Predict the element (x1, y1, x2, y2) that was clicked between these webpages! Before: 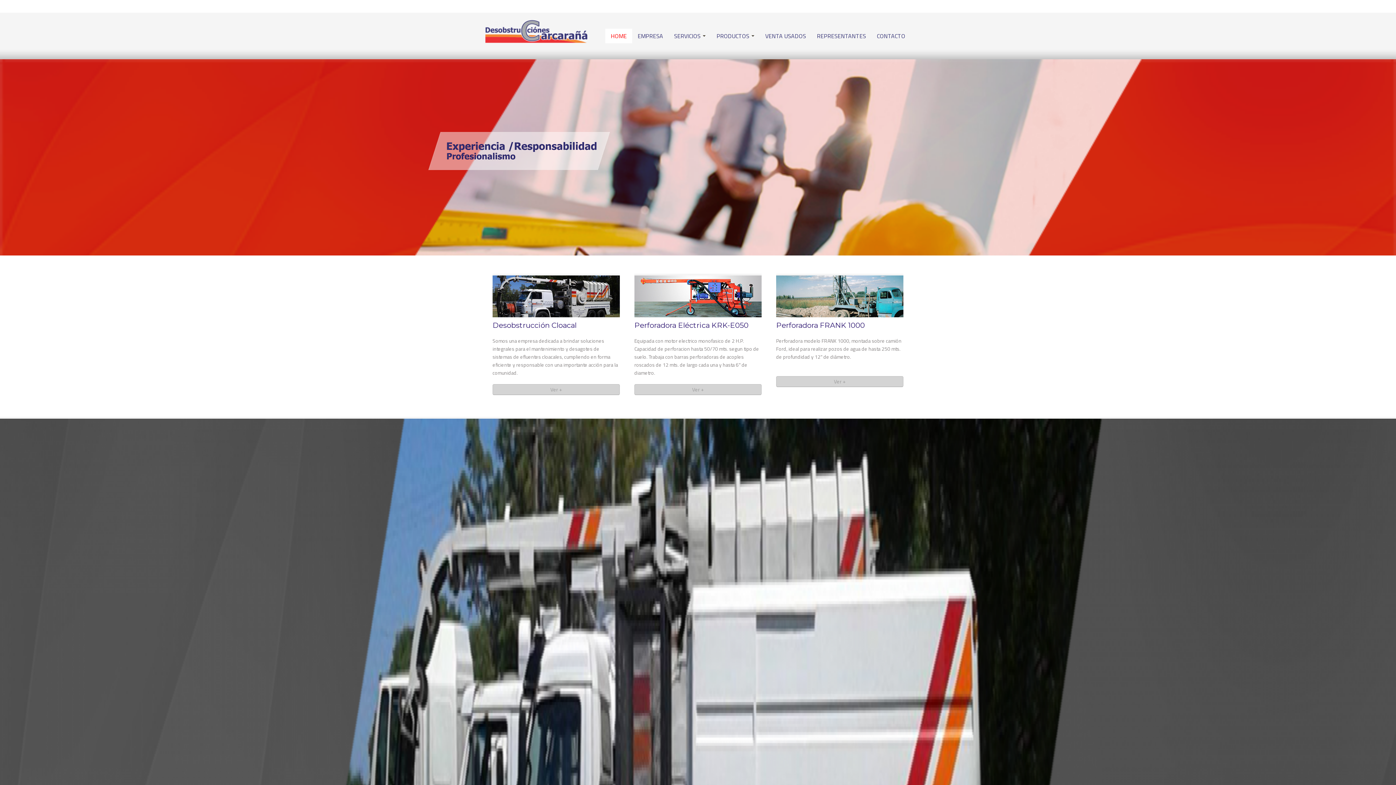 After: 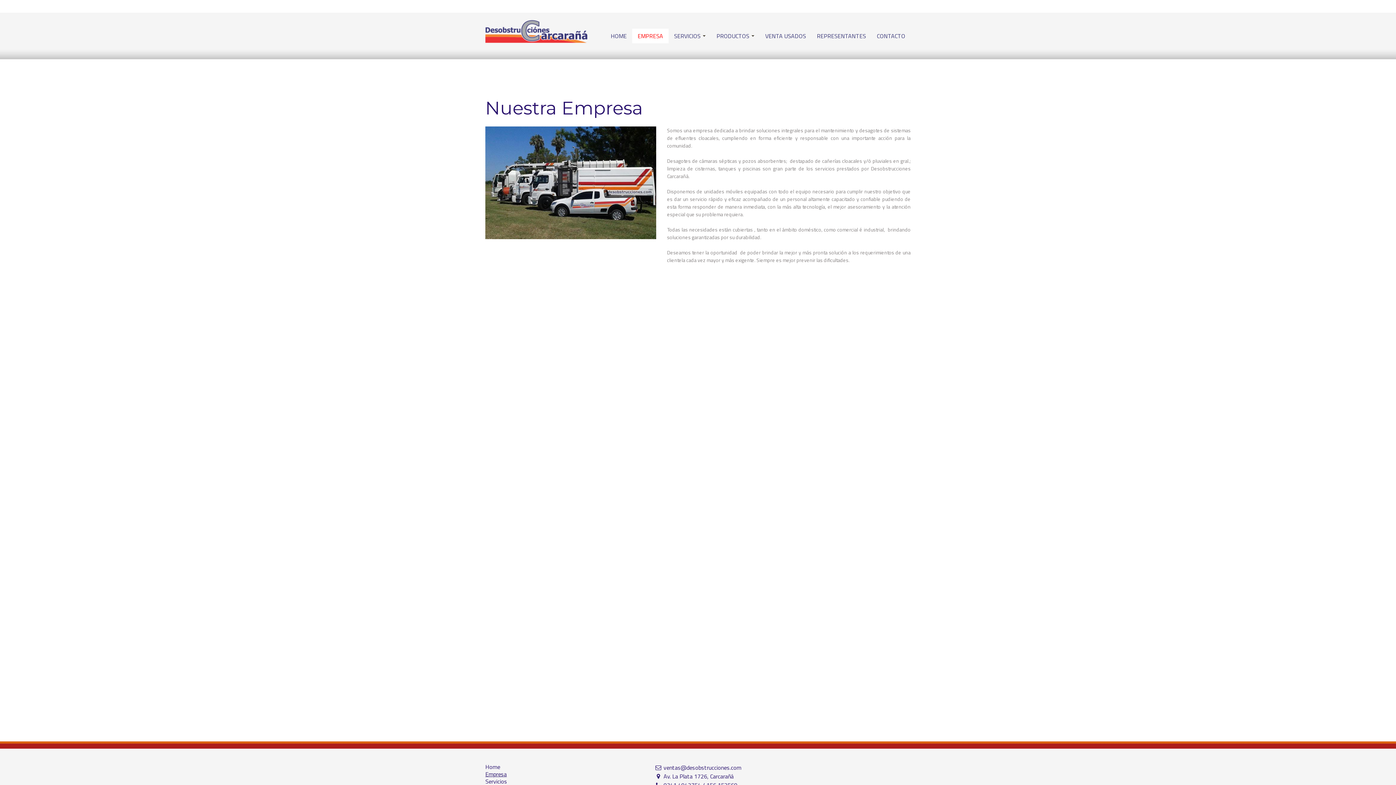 Action: label: Empresa bbox: (485, 770, 506, 778)